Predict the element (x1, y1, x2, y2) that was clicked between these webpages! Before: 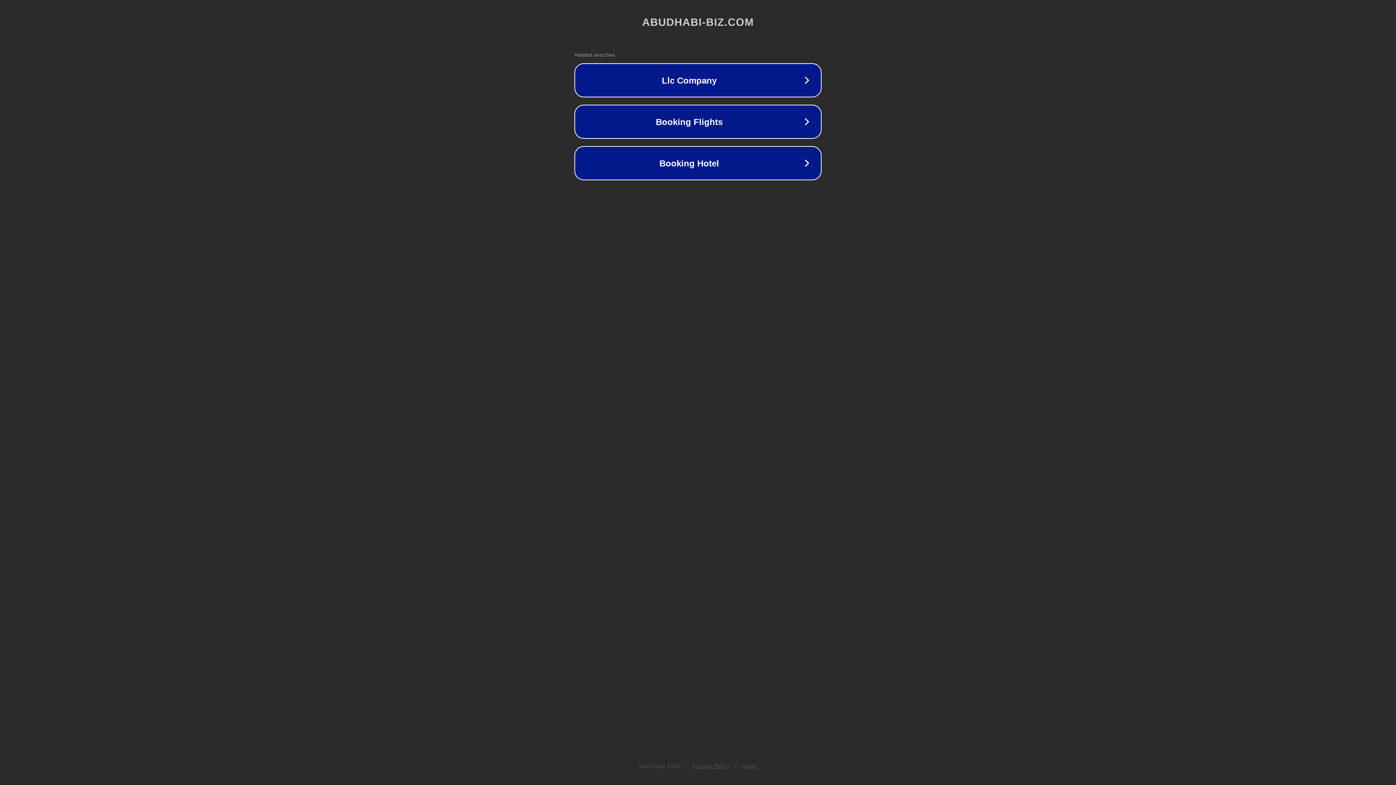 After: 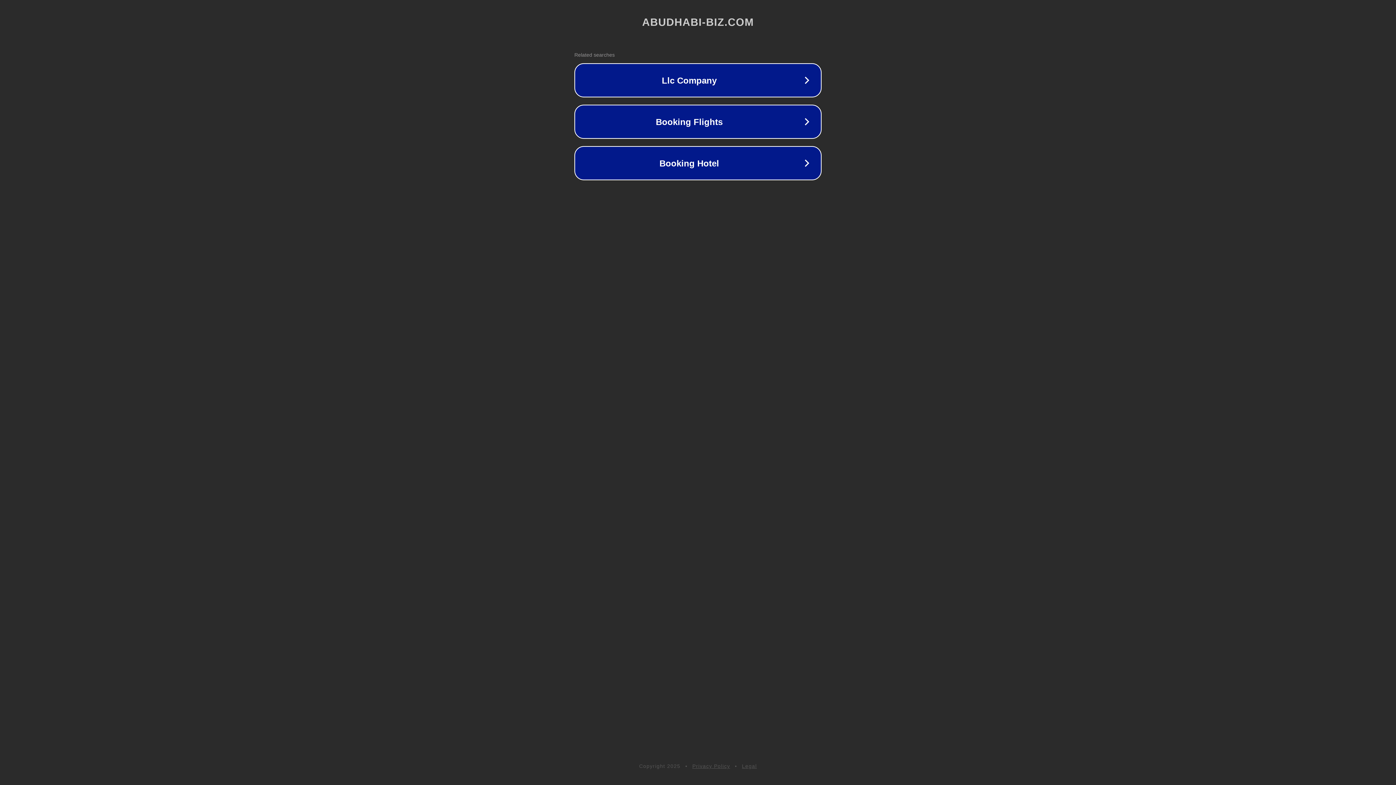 Action: label: Legal bbox: (742, 763, 757, 769)